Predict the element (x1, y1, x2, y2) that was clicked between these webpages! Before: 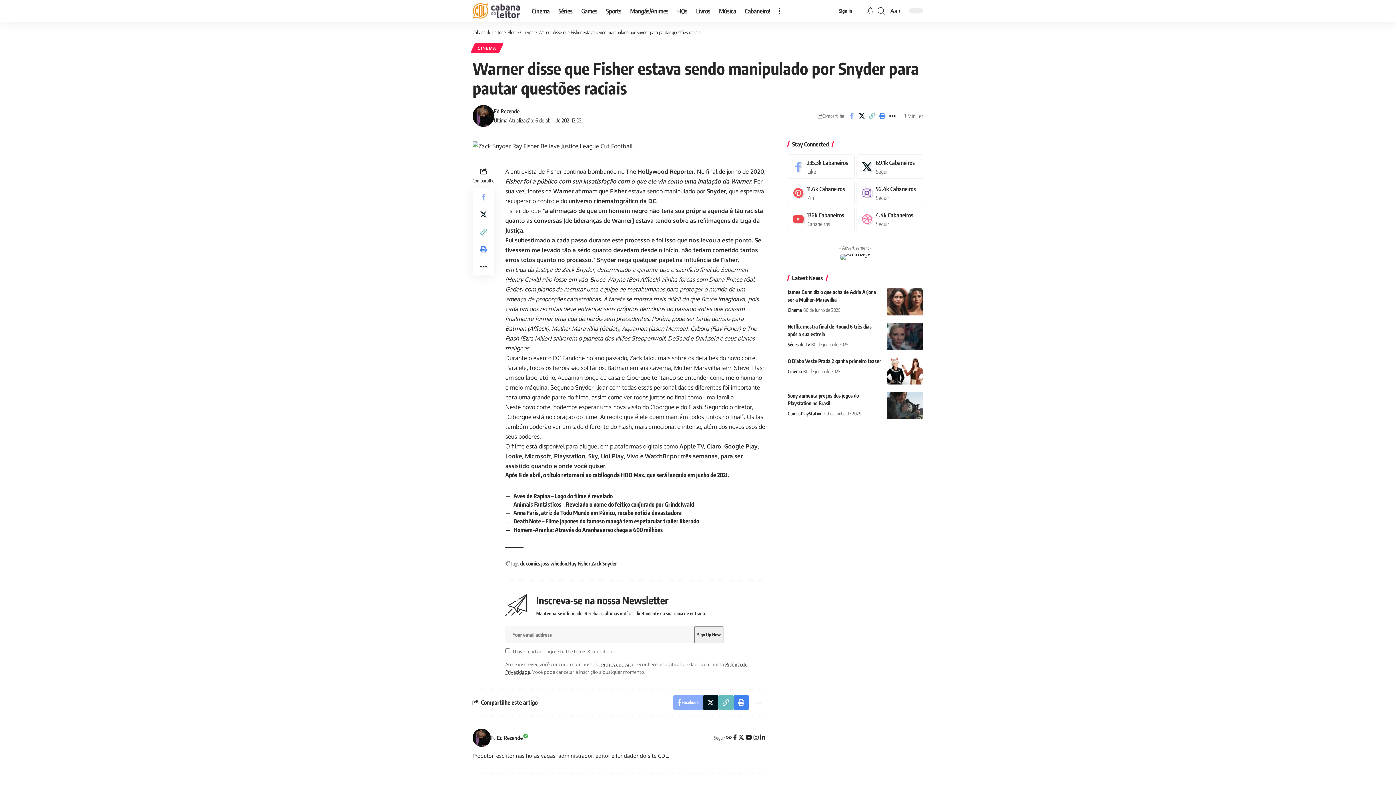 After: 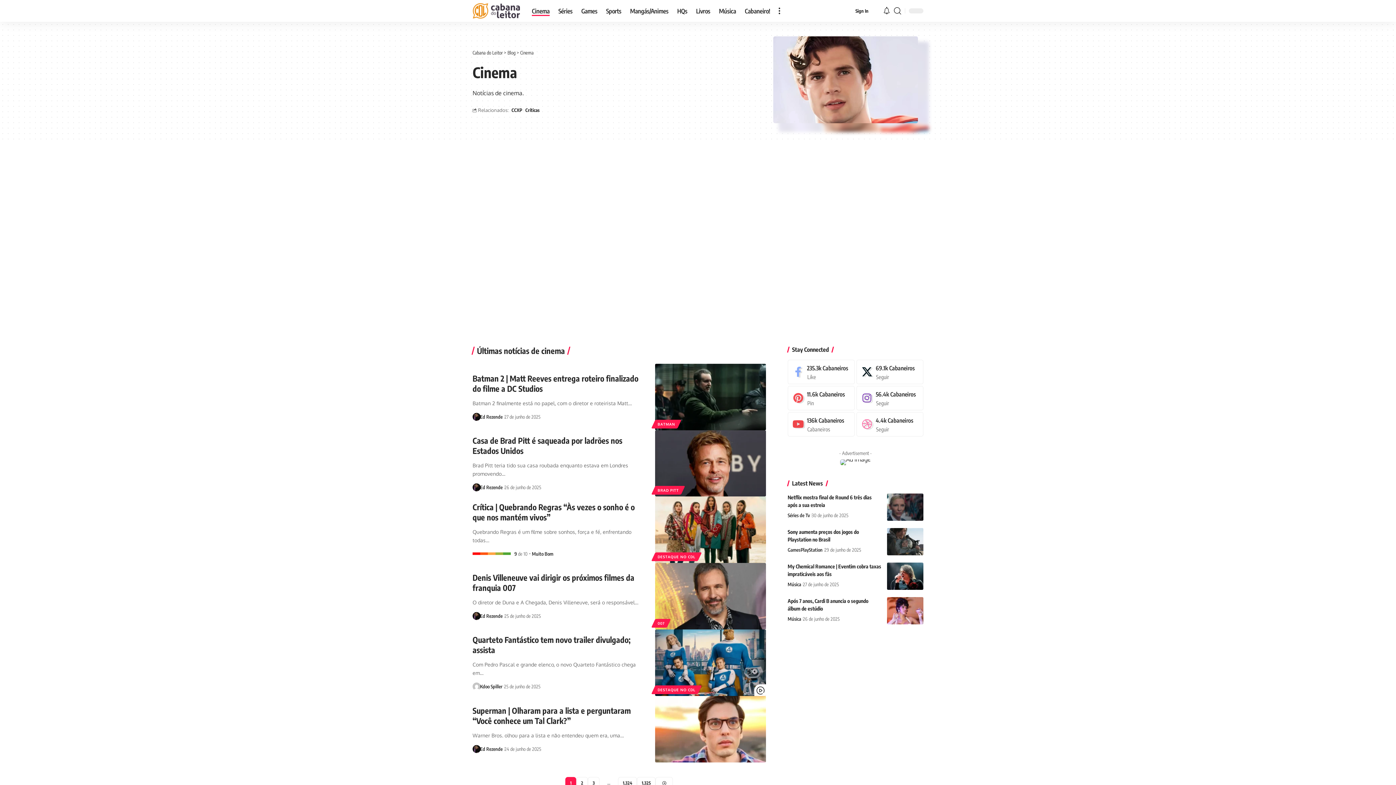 Action: bbox: (472, 43, 501, 53) label: CINEMA